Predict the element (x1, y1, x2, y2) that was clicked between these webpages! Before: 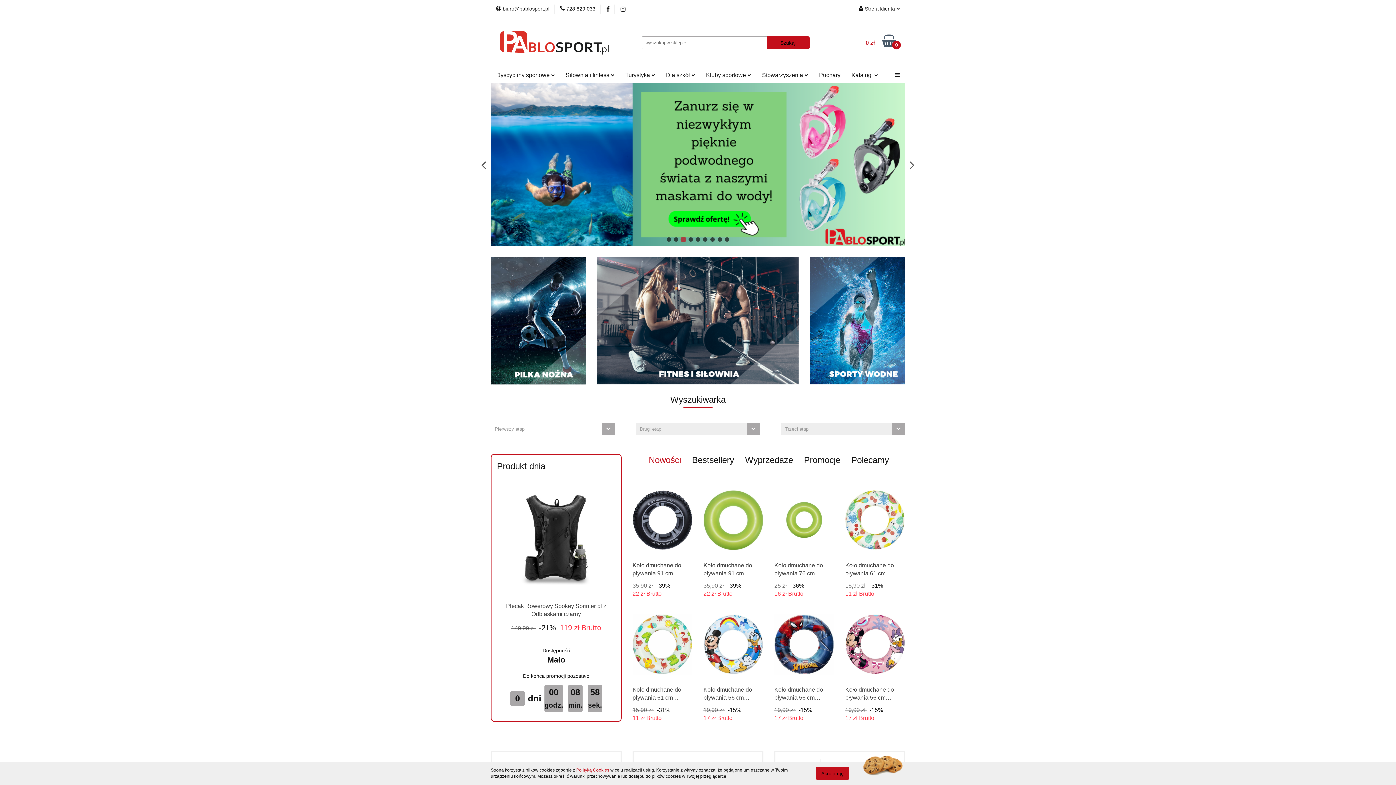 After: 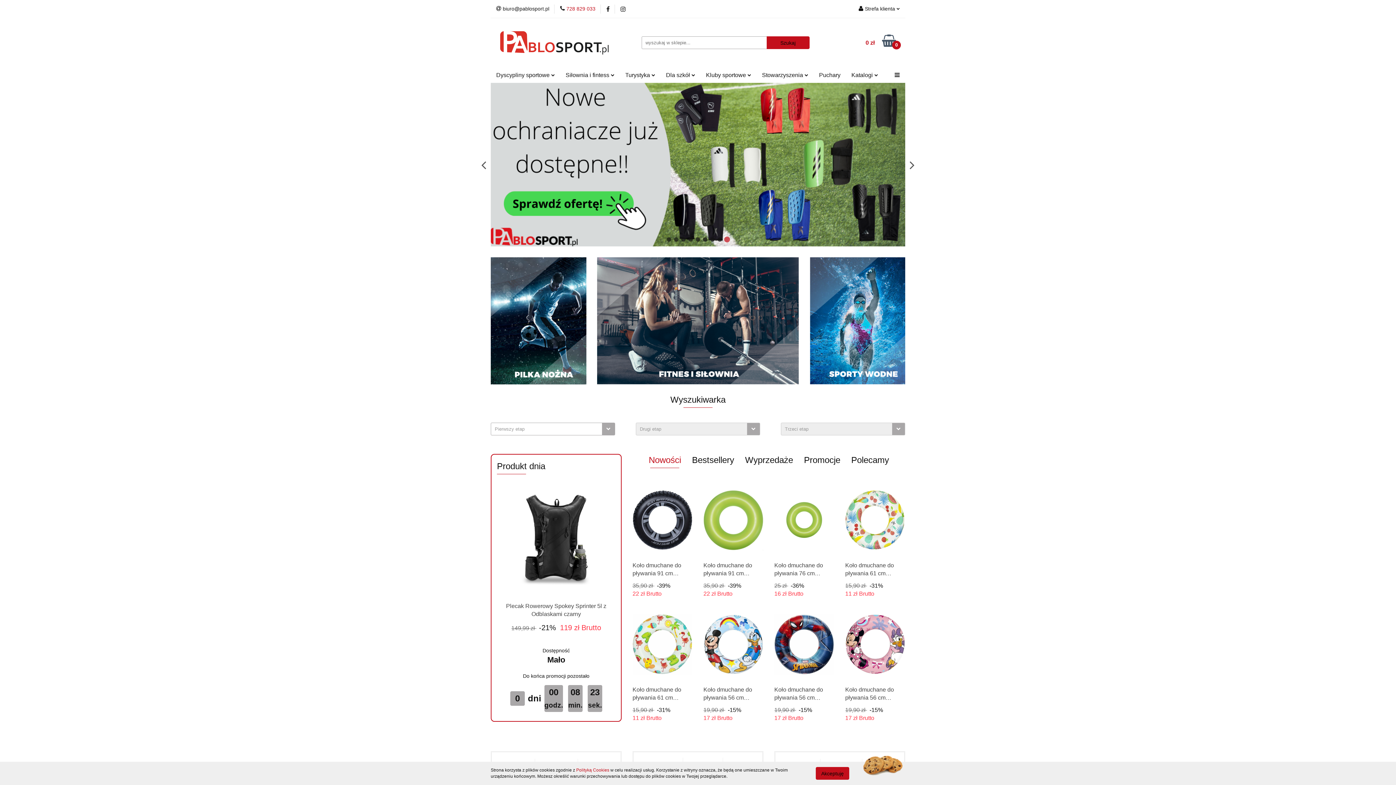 Action: bbox: (560, 5, 595, 12) label:  728 829 033